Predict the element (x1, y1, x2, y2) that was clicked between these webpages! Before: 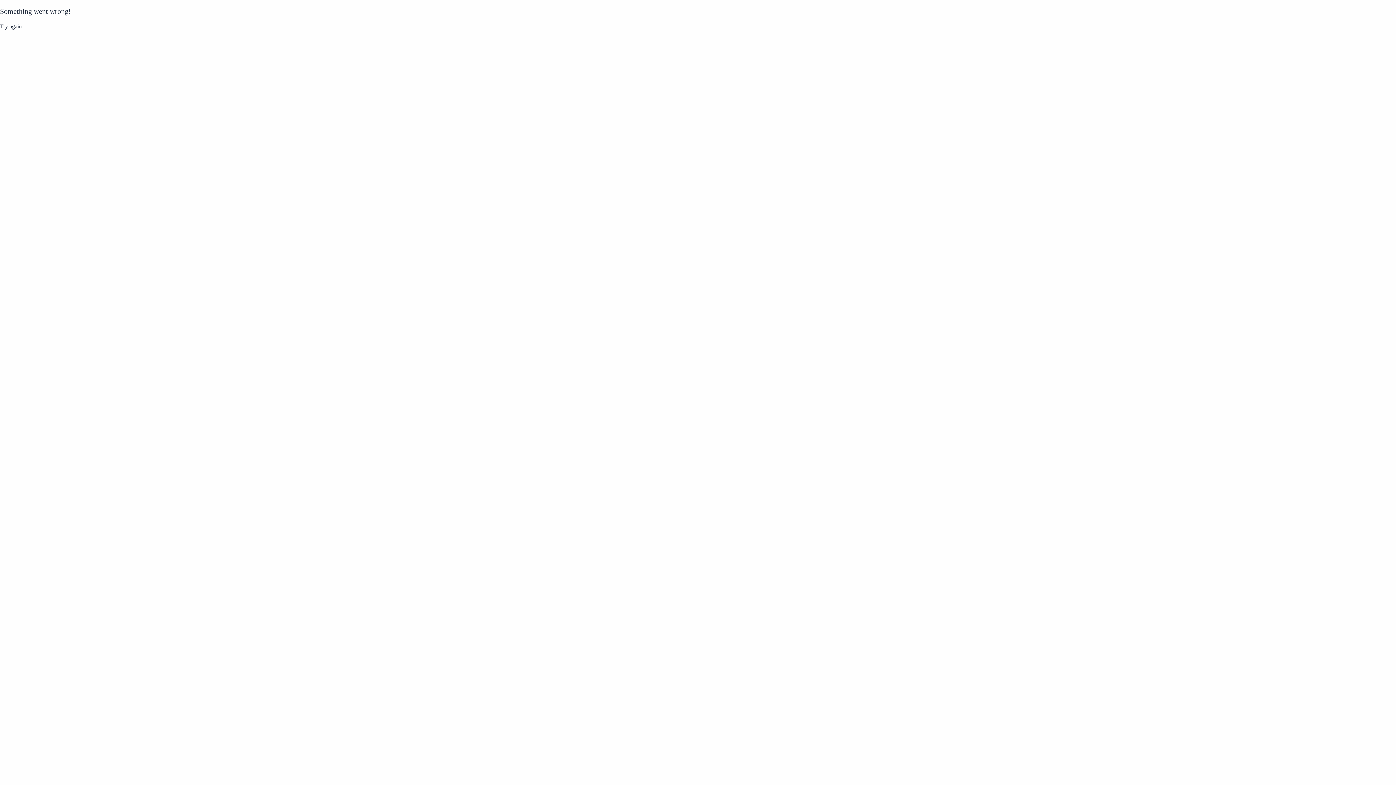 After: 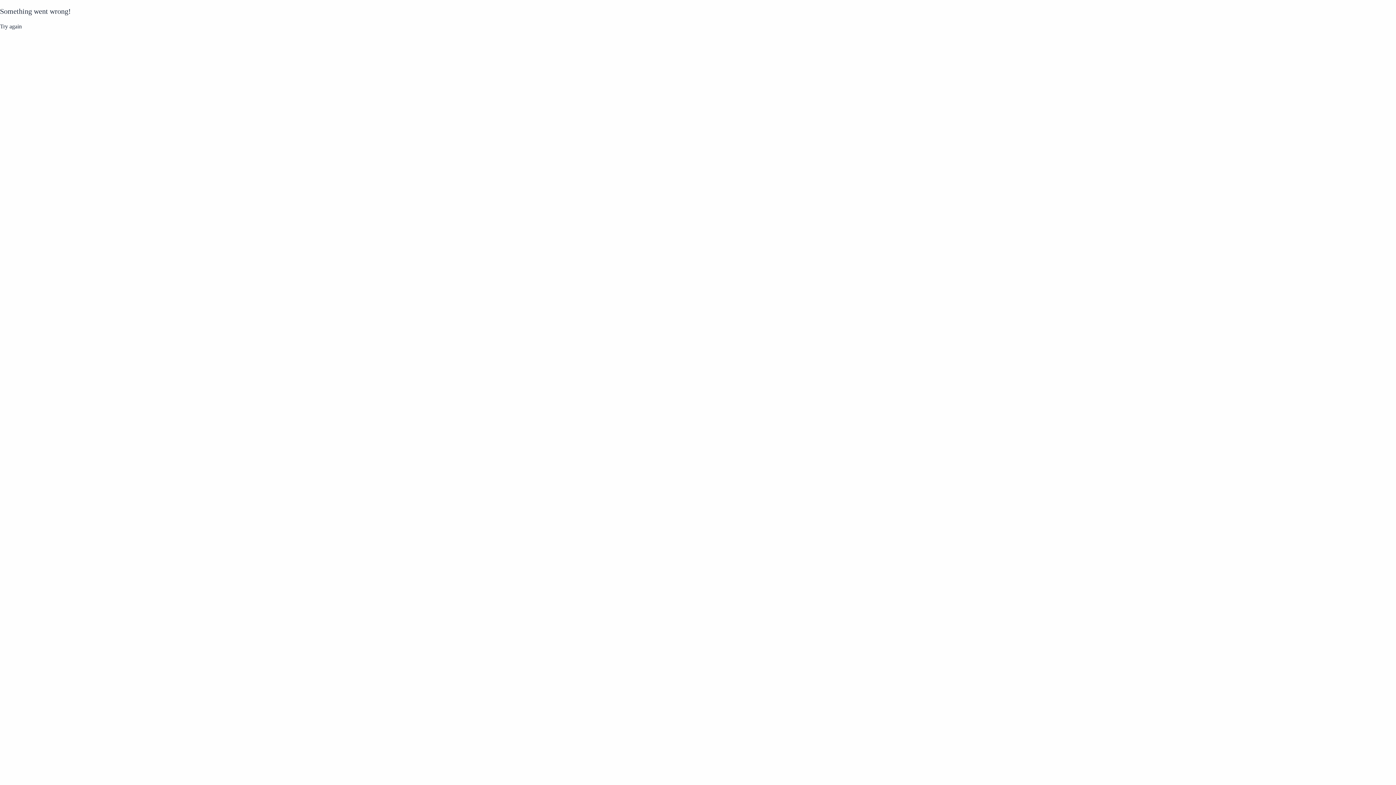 Action: bbox: (0, 22, 21, 30) label: Try again